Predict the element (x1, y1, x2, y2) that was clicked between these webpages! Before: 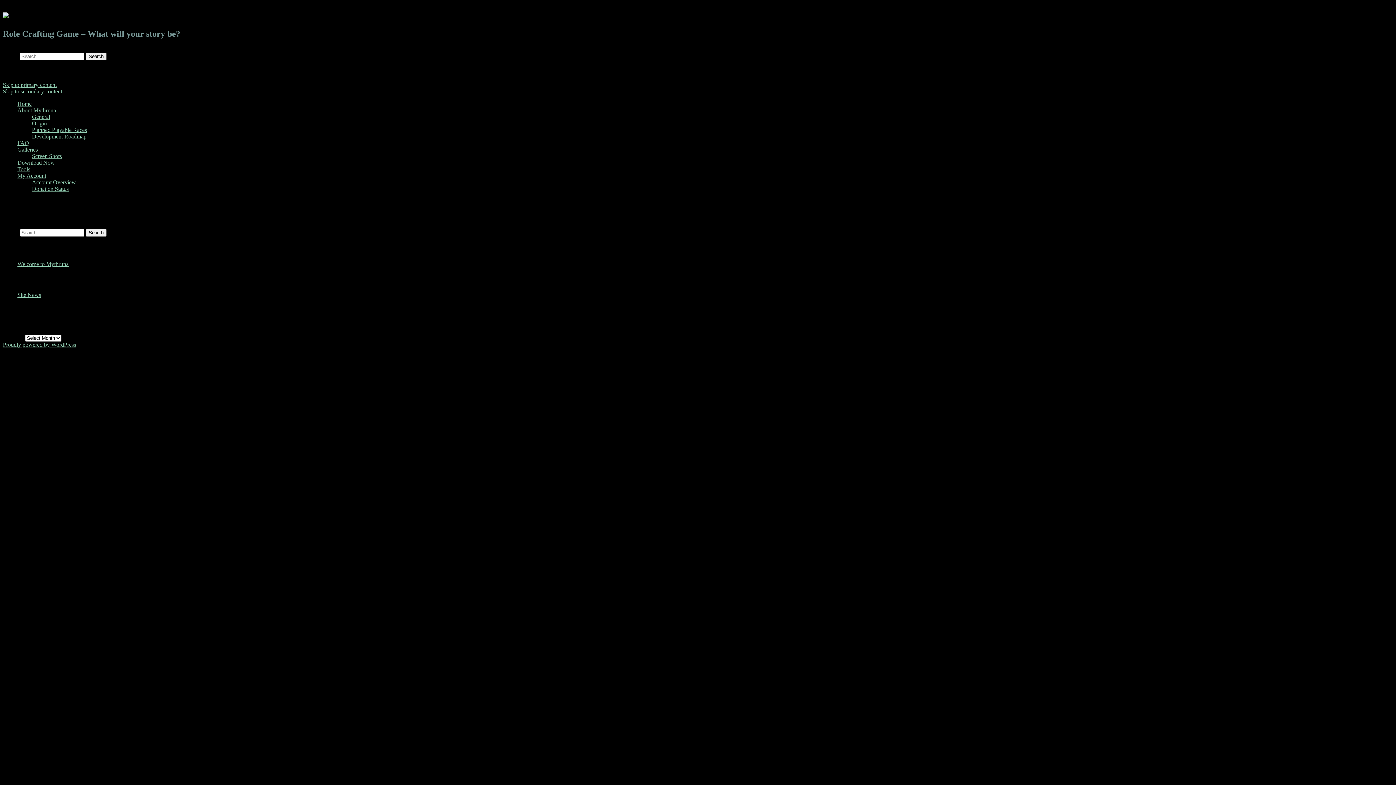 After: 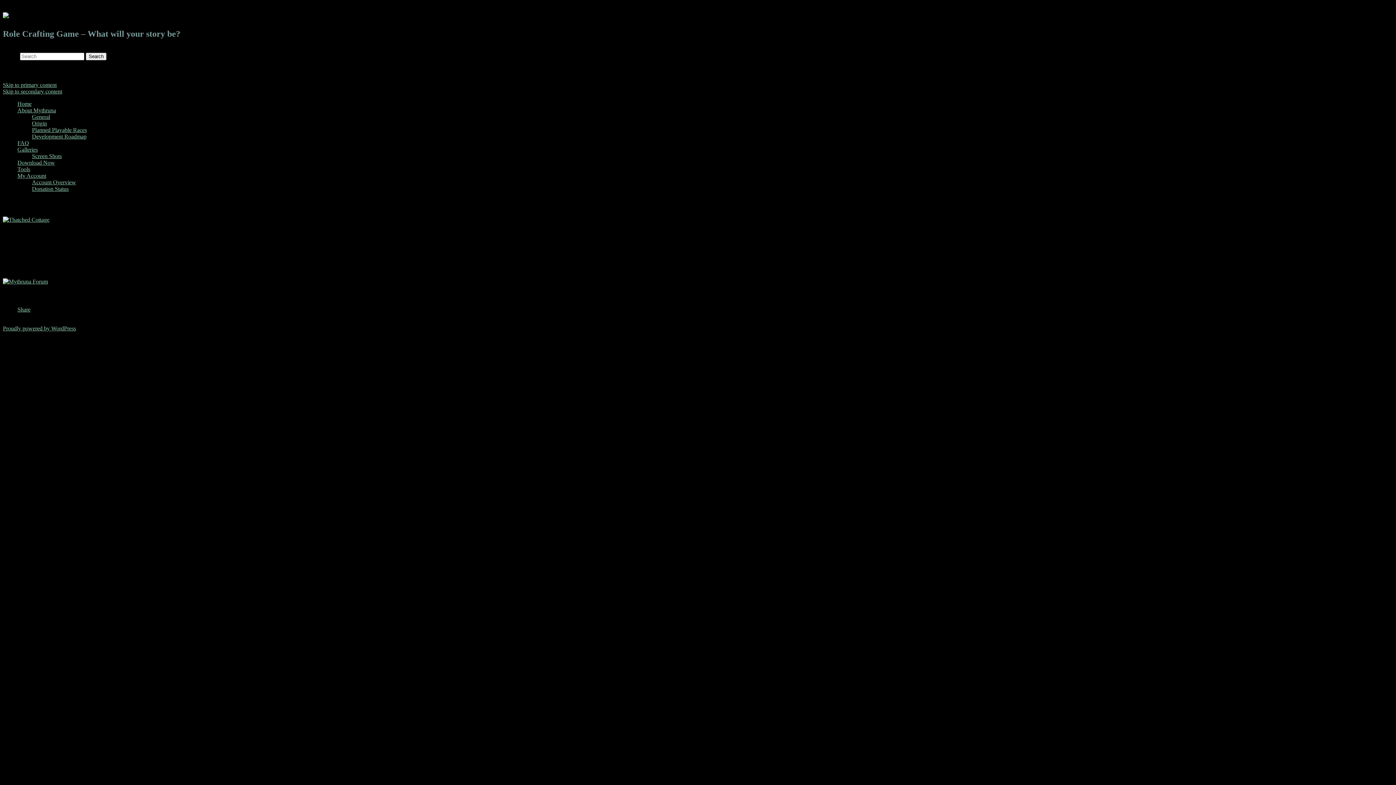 Action: bbox: (17, 107, 56, 113) label: About Mythruna